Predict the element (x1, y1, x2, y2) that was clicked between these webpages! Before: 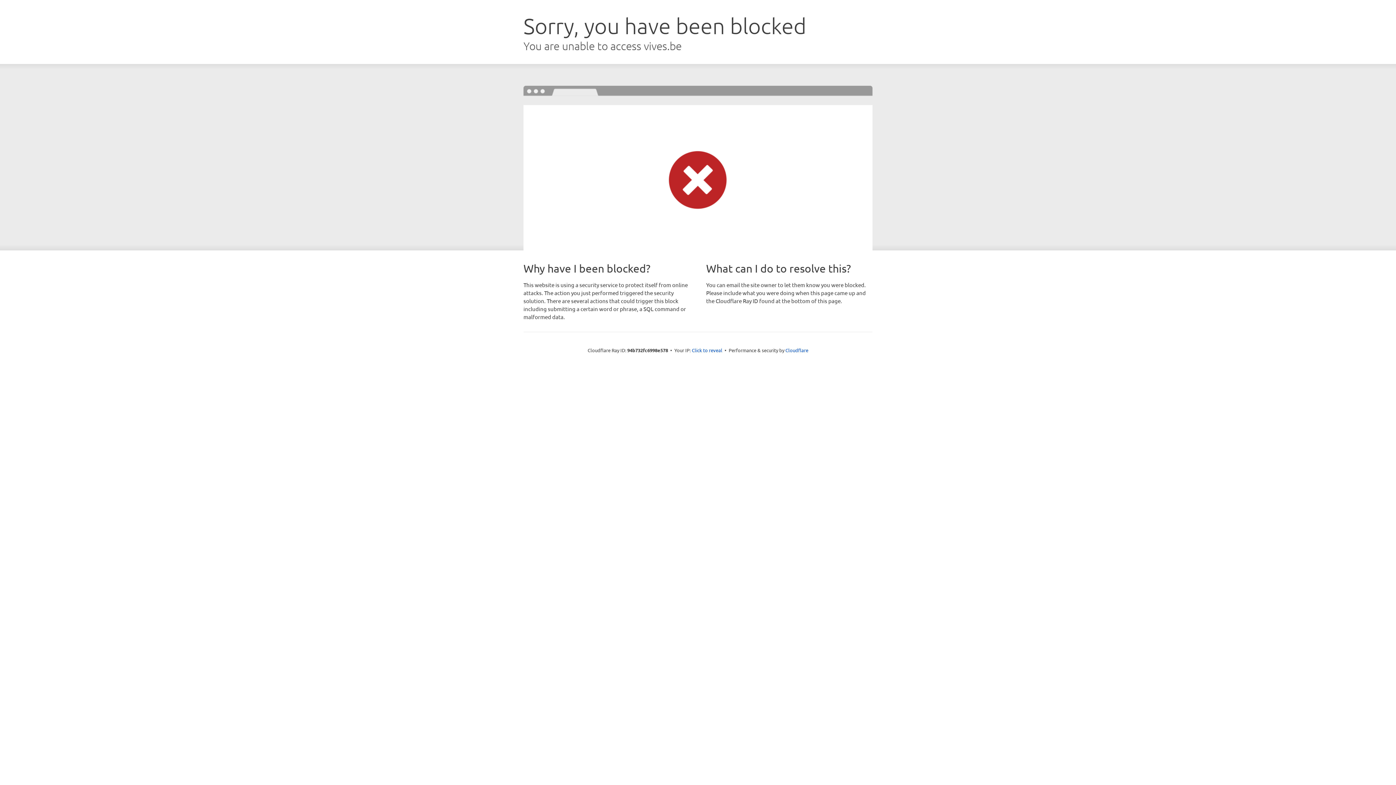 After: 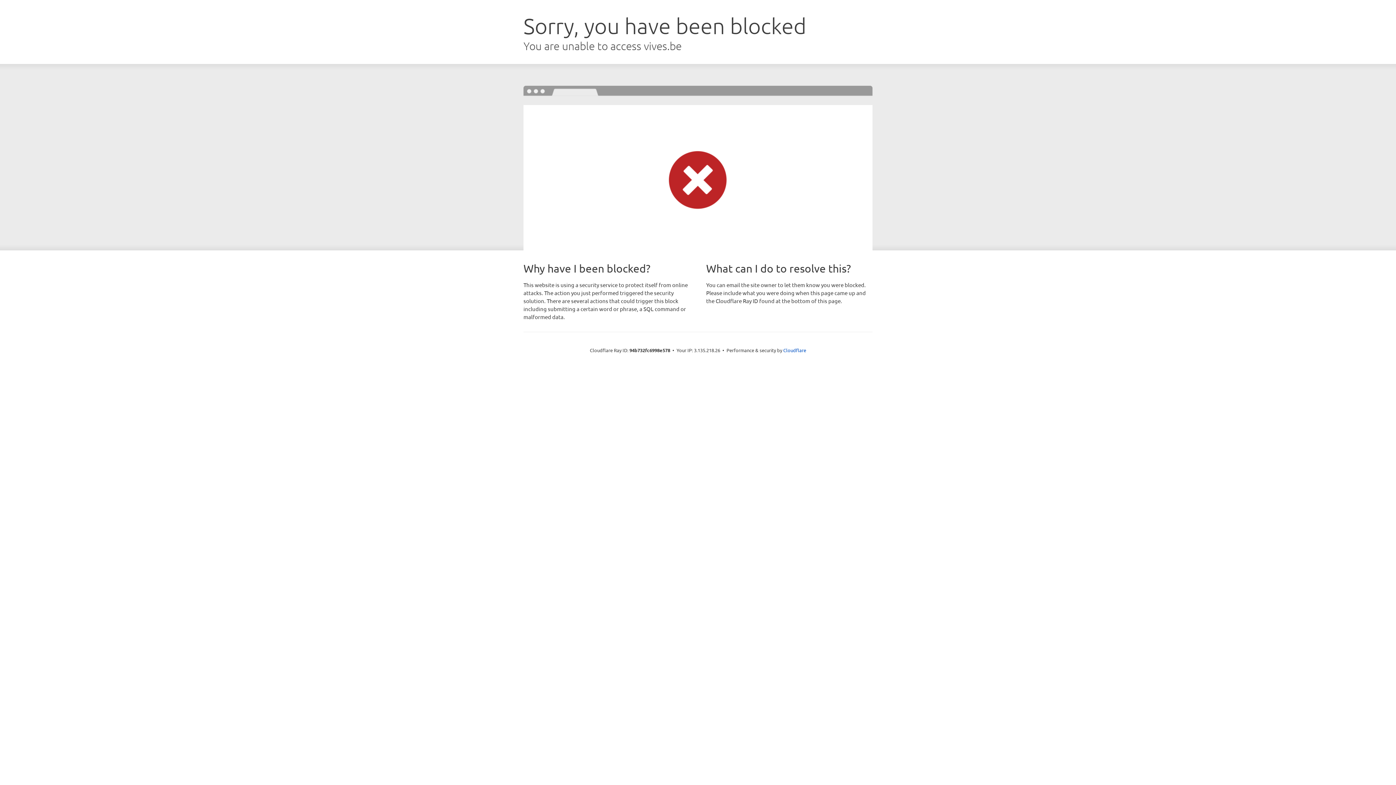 Action: label: Click to reveal bbox: (692, 346, 722, 353)